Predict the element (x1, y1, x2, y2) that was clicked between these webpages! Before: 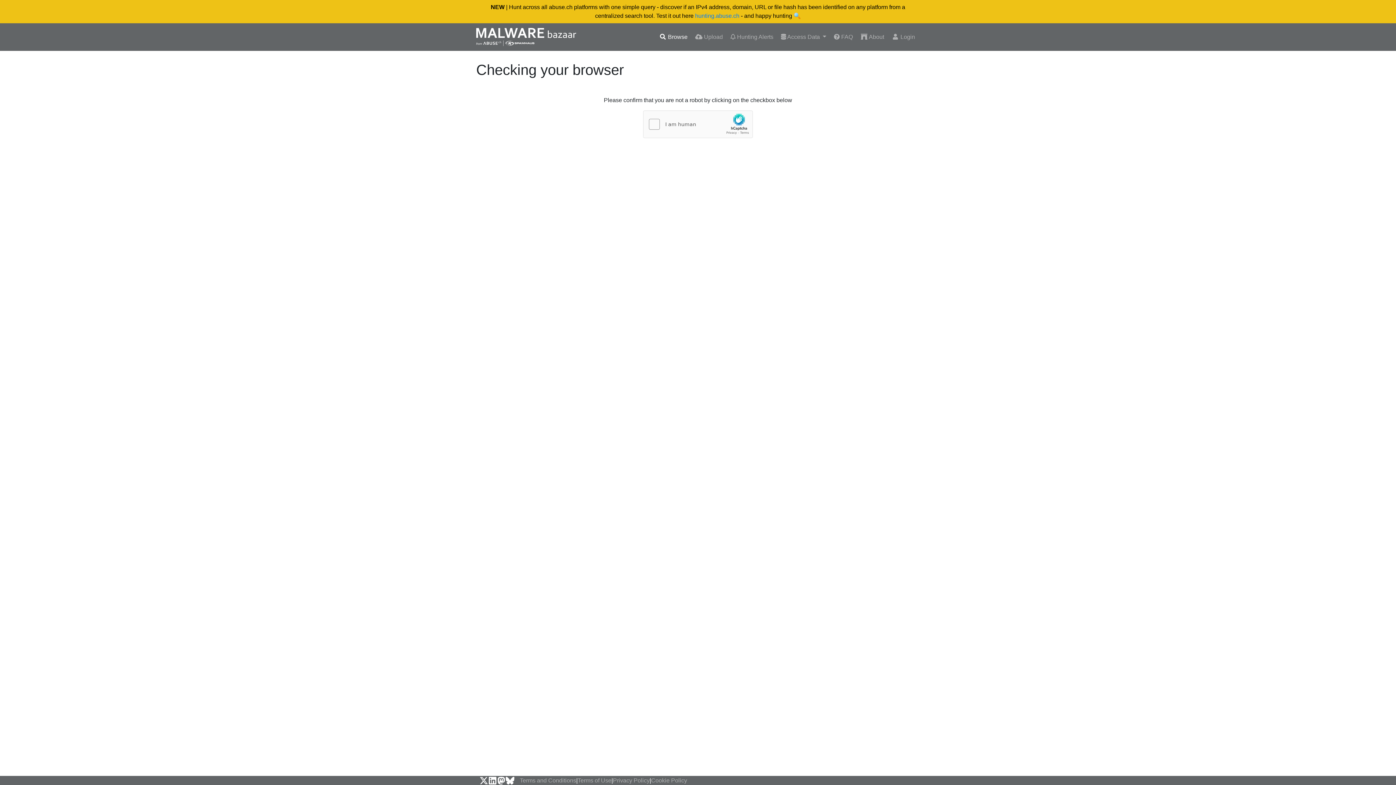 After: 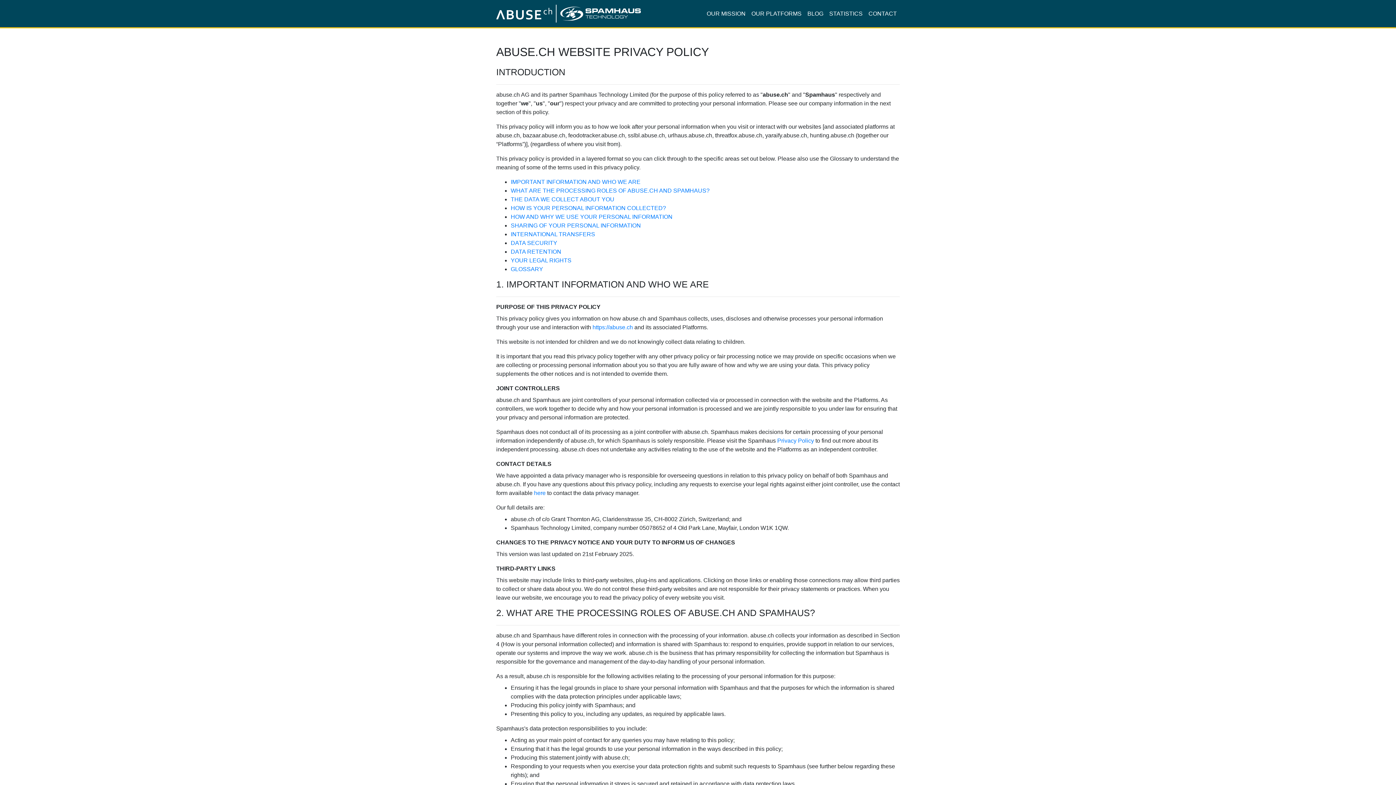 Action: label: Privacy Policy bbox: (613, 776, 649, 785)